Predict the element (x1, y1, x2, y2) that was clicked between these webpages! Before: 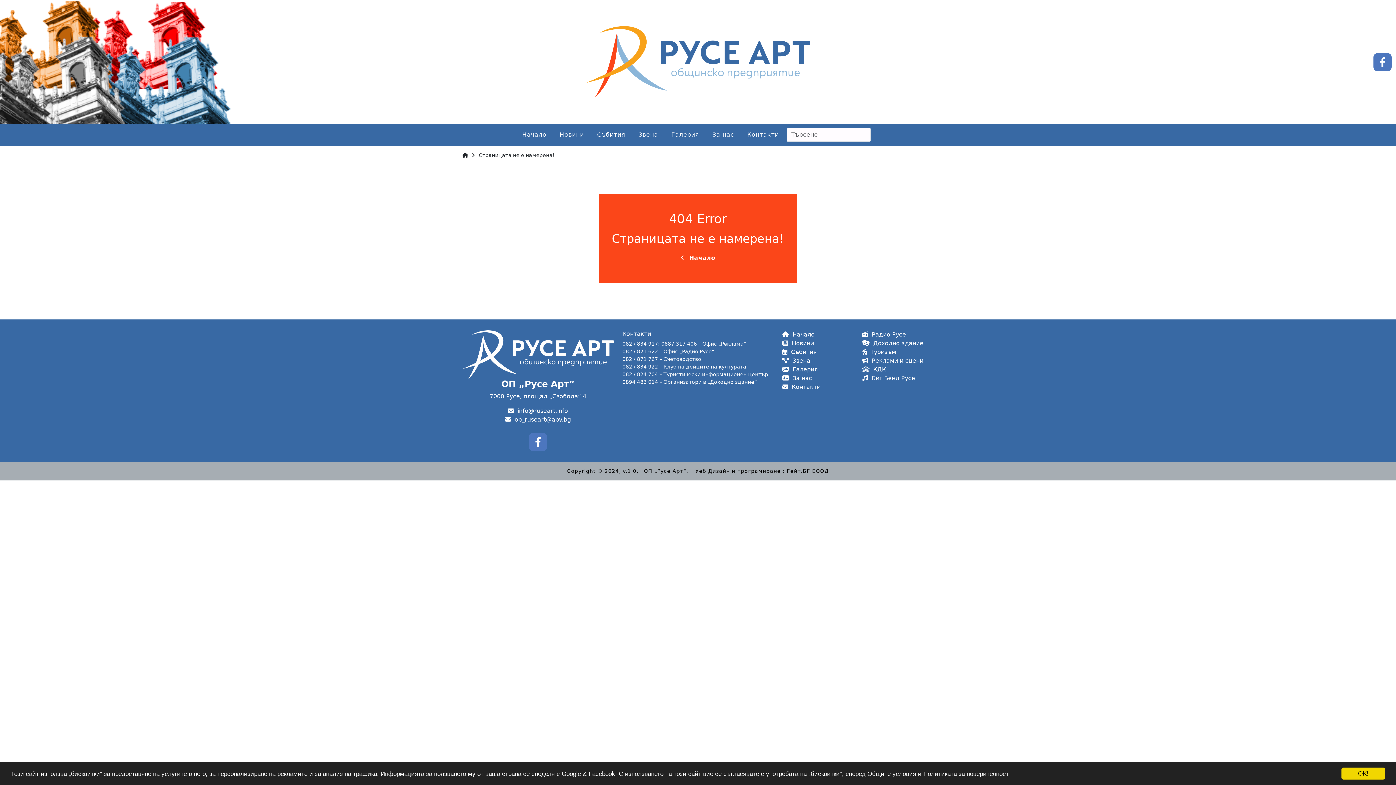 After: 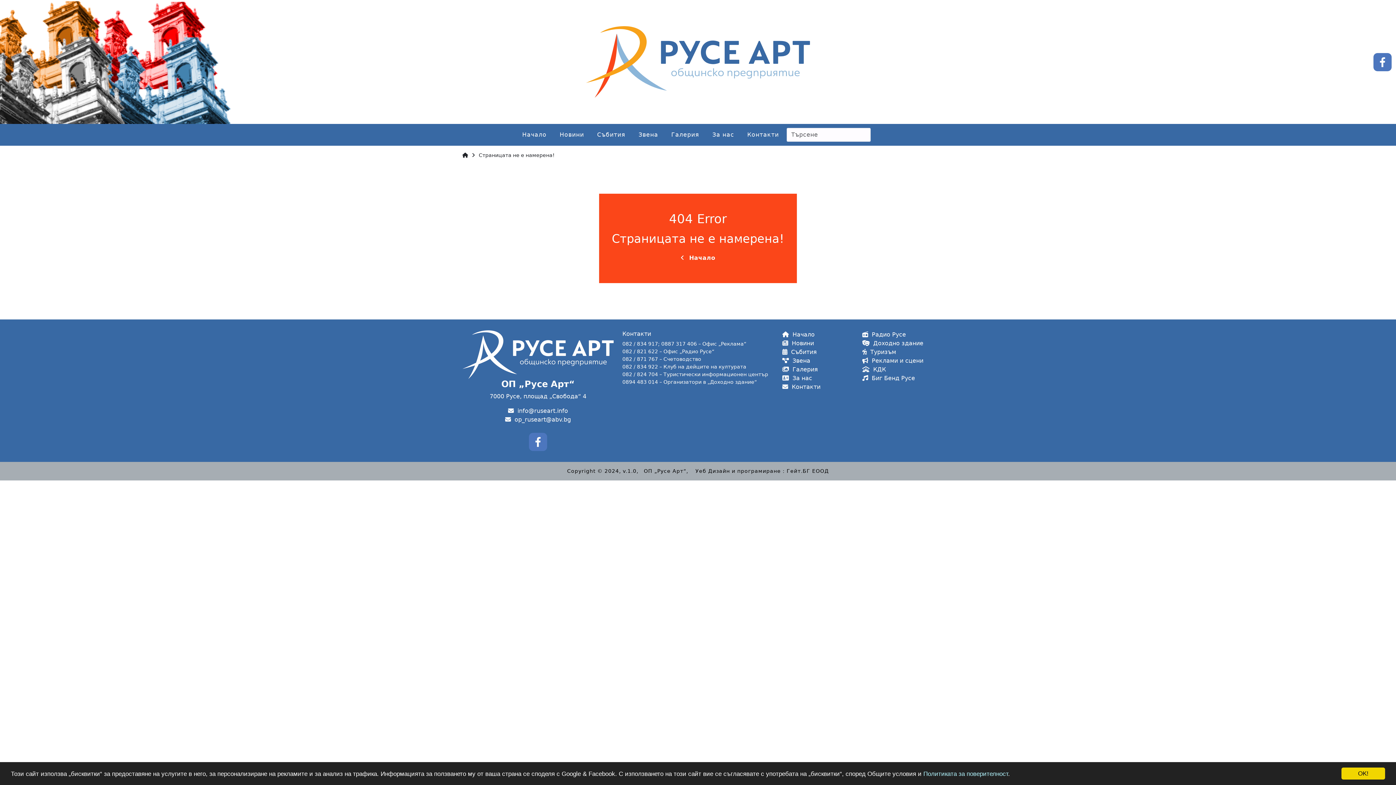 Action: label: Политиката за поверителност bbox: (923, 770, 1008, 777)